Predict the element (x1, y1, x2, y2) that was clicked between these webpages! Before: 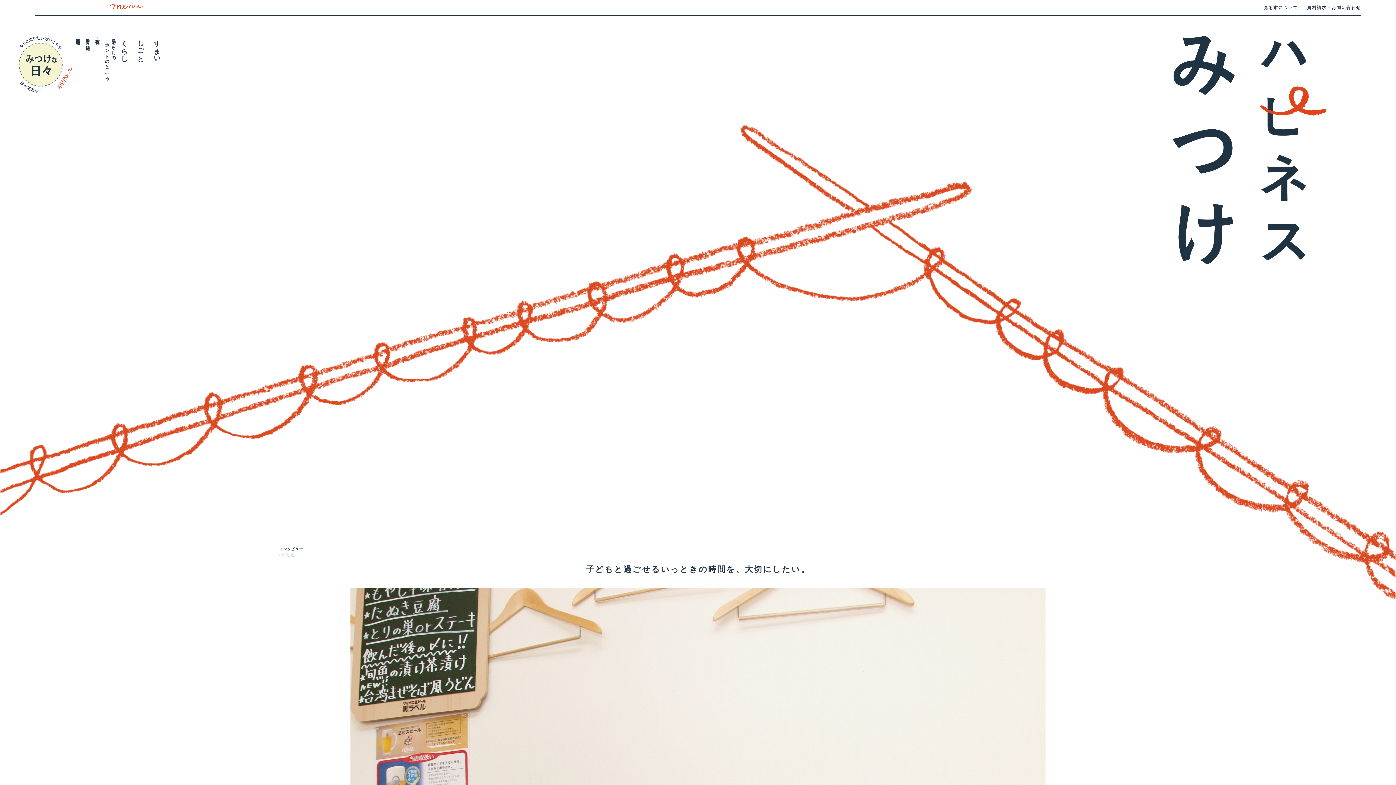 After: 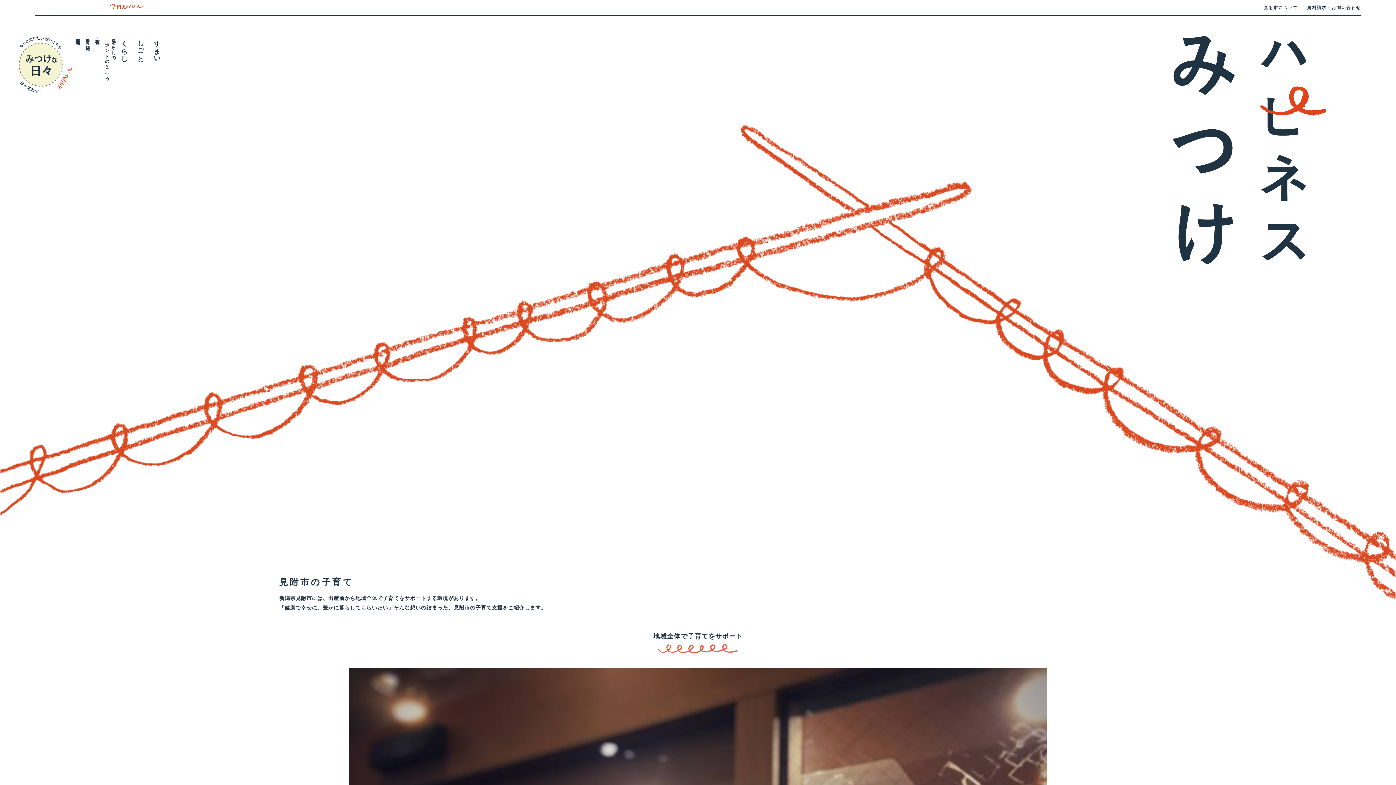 Action: label: ・子育て情報 bbox: (84, 35, 91, 42)